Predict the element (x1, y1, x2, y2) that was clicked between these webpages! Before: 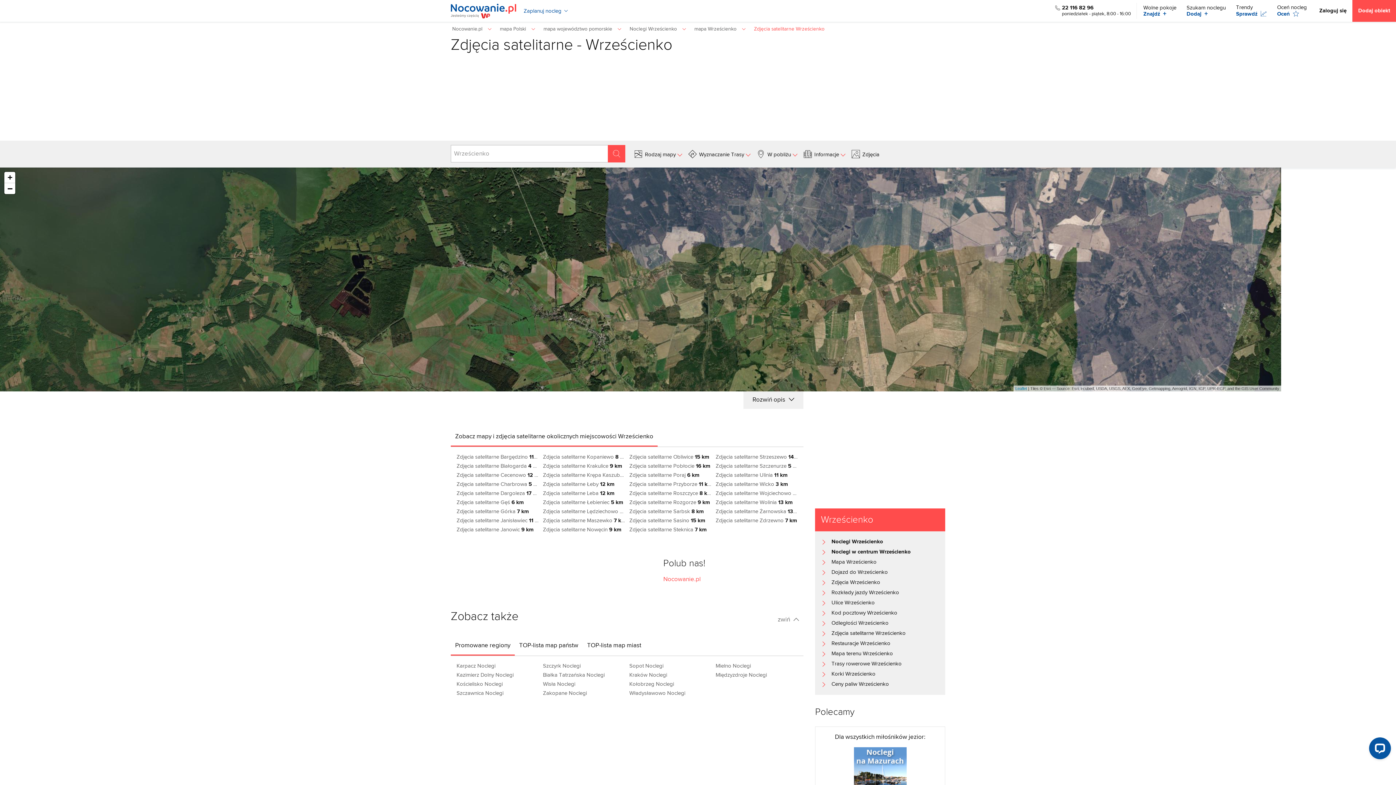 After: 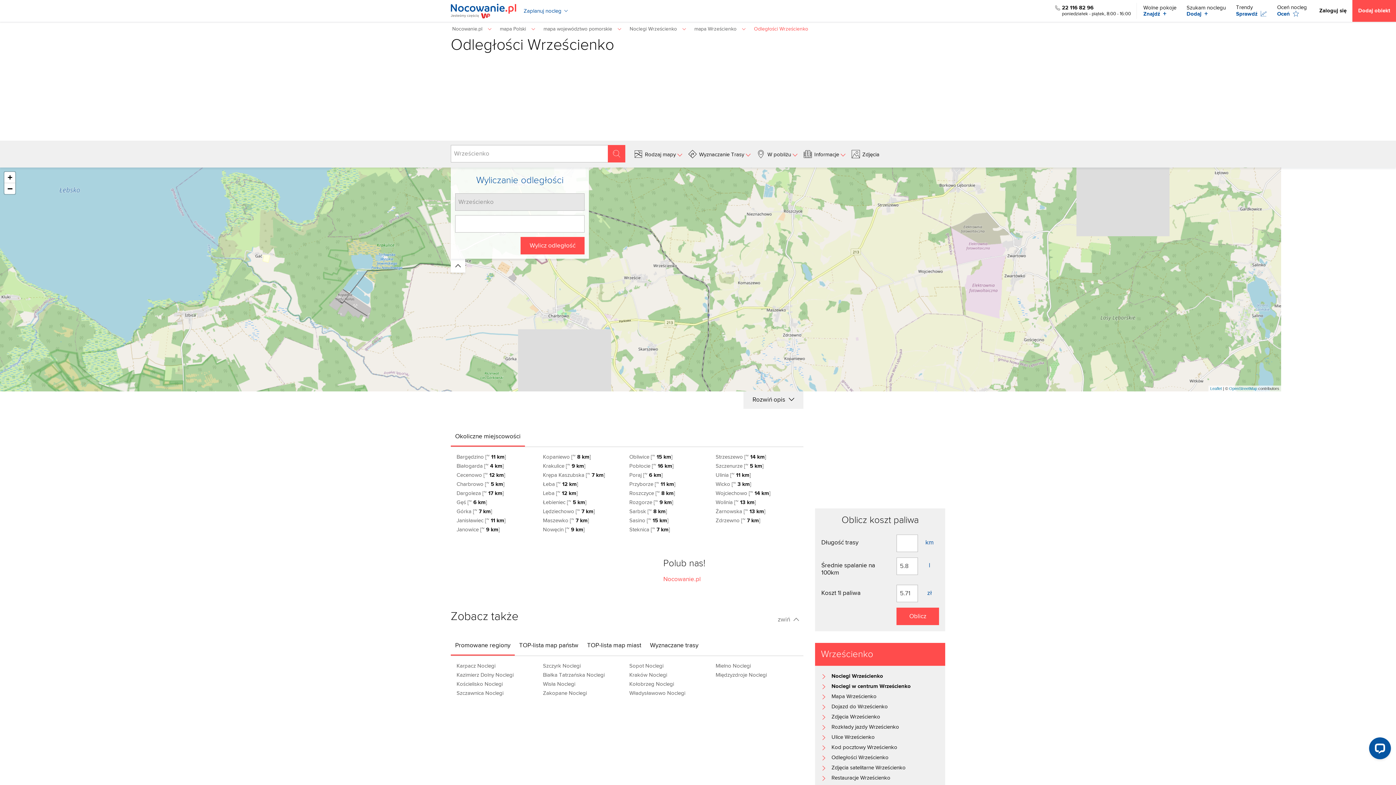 Action: label: Odległości Wrześcienko bbox: (831, 620, 888, 626)